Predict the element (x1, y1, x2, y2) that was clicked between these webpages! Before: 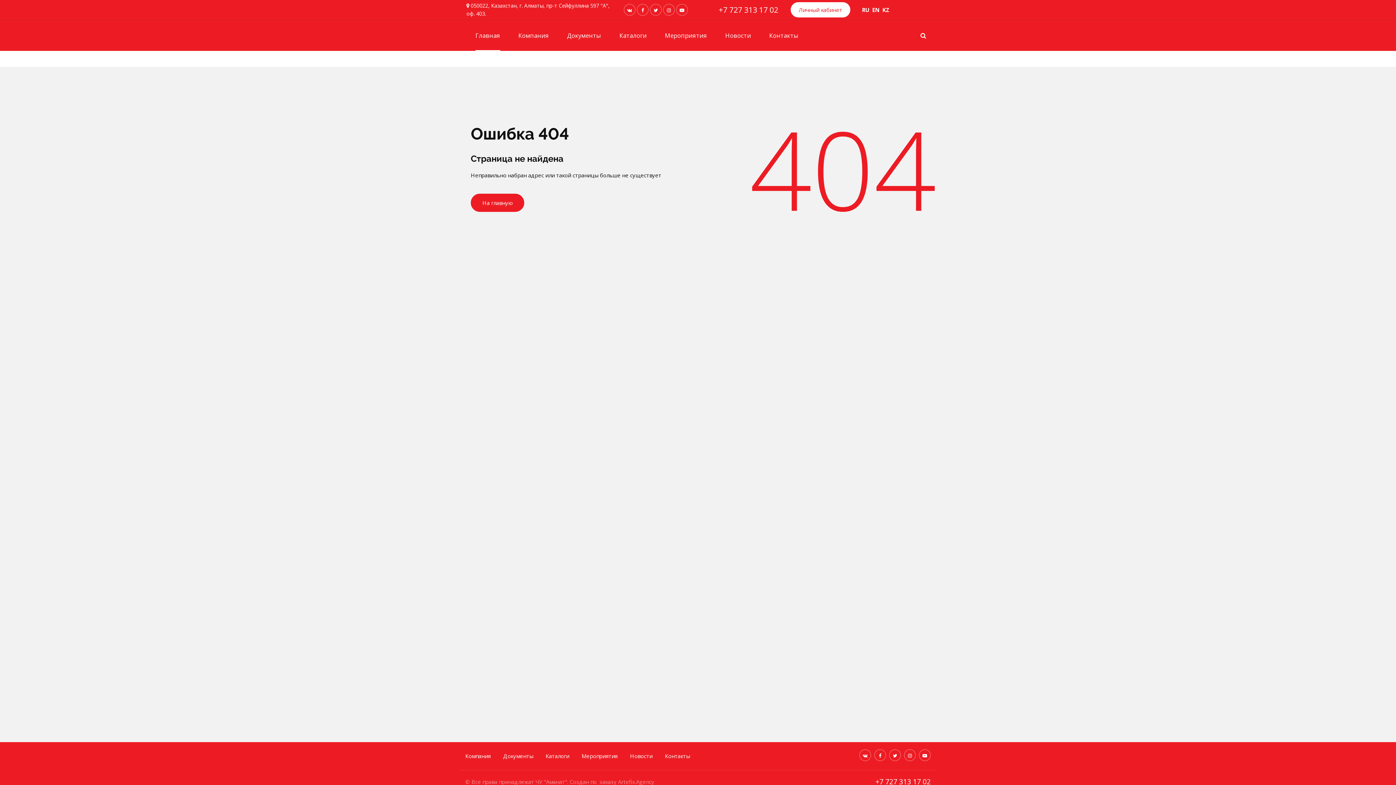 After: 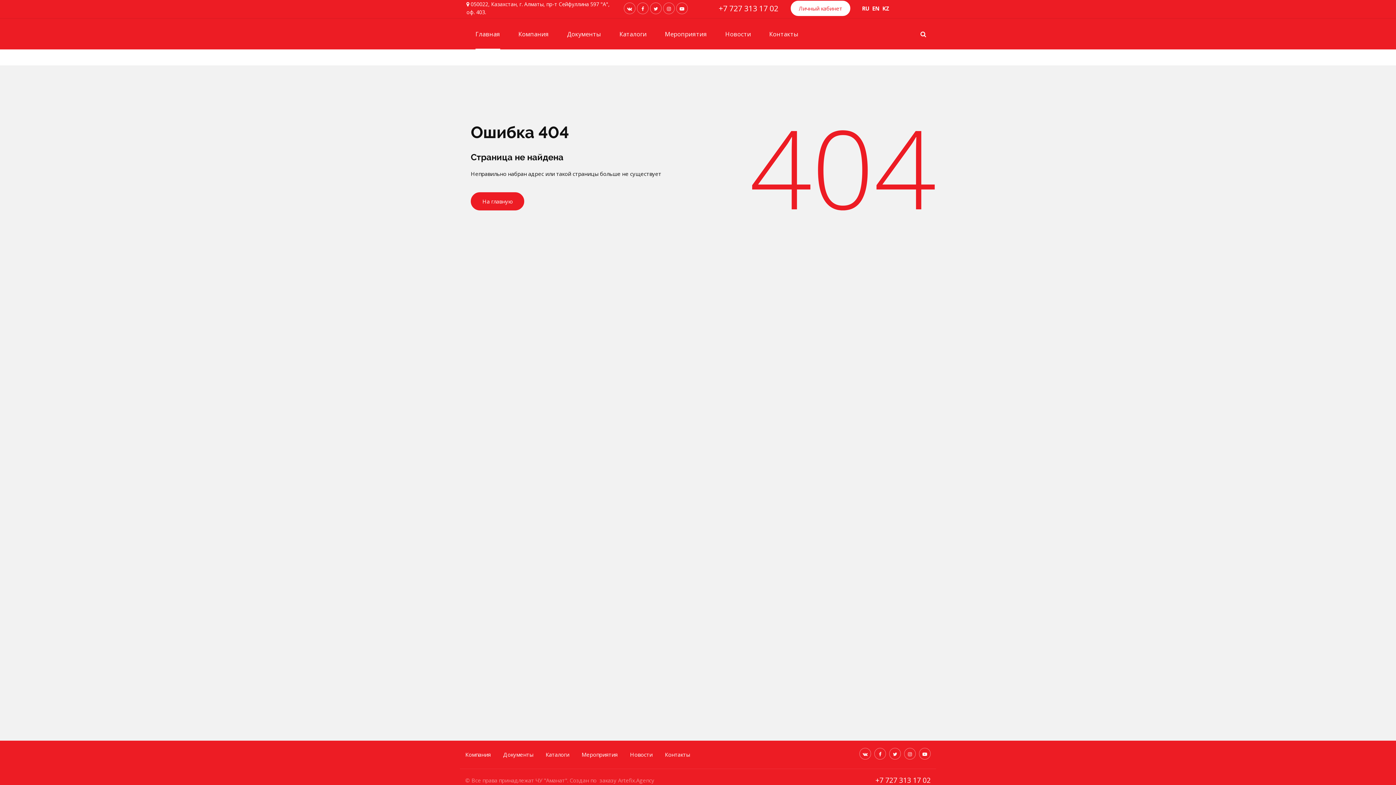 Action: bbox: (875, 777, 930, 786) label: +7 727 313 17 02